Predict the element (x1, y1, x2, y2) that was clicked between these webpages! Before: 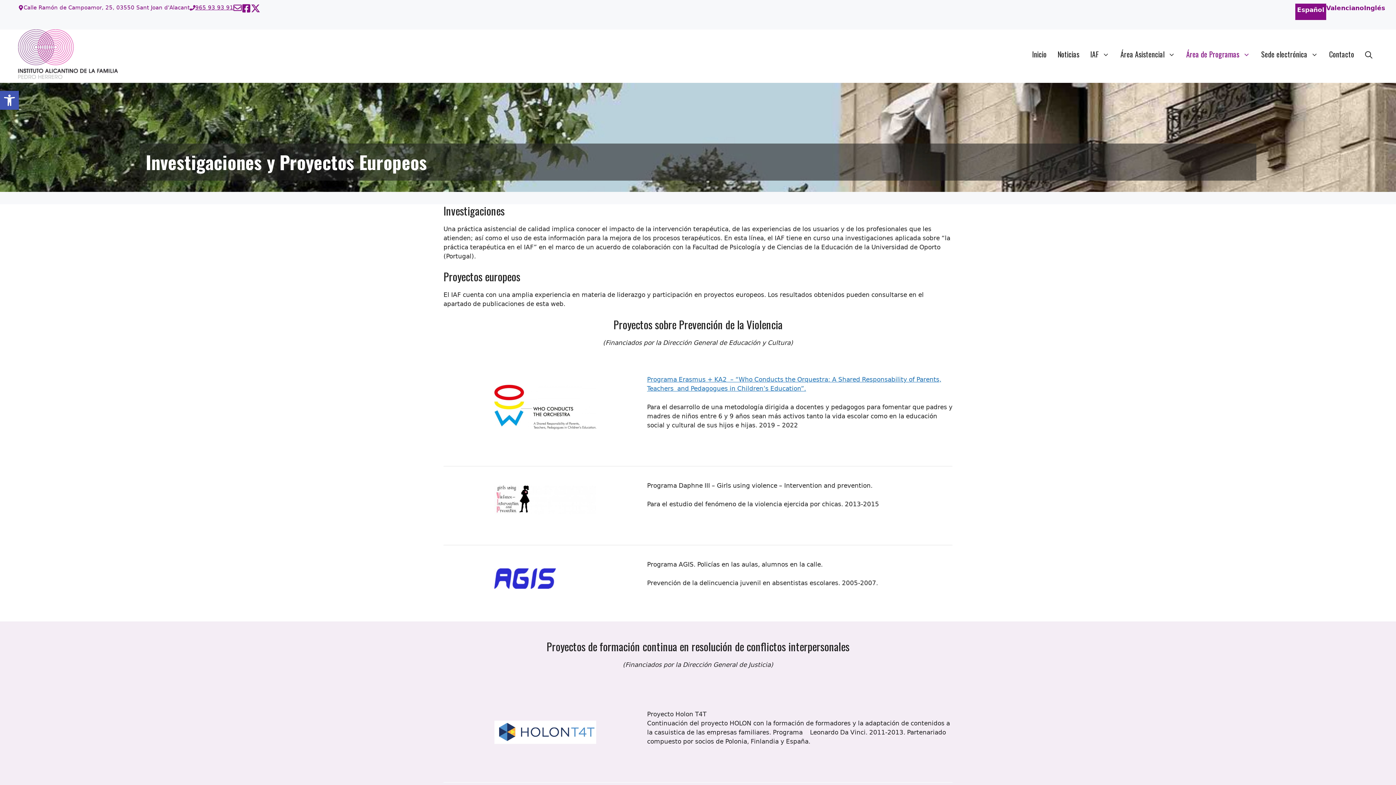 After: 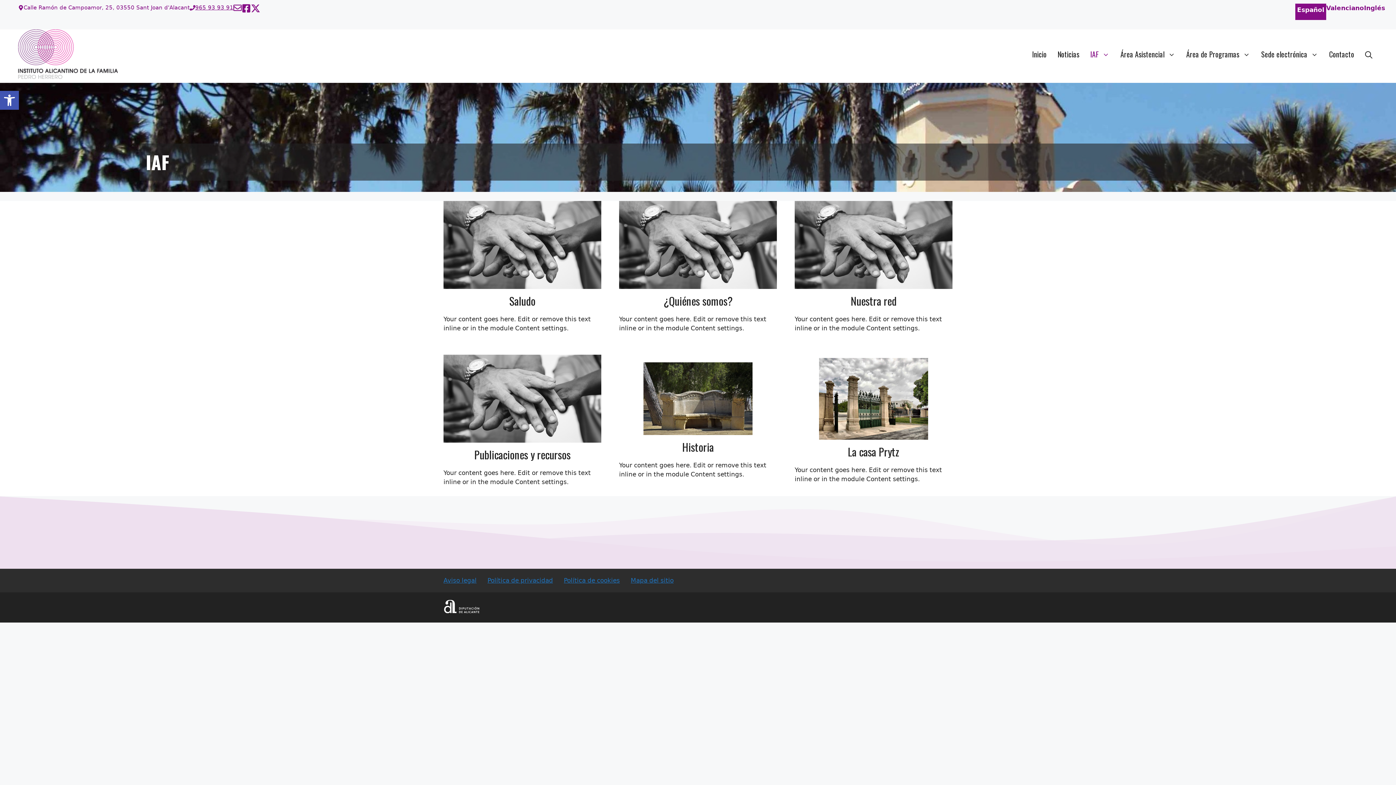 Action: bbox: (1085, 43, 1115, 65) label: IAF